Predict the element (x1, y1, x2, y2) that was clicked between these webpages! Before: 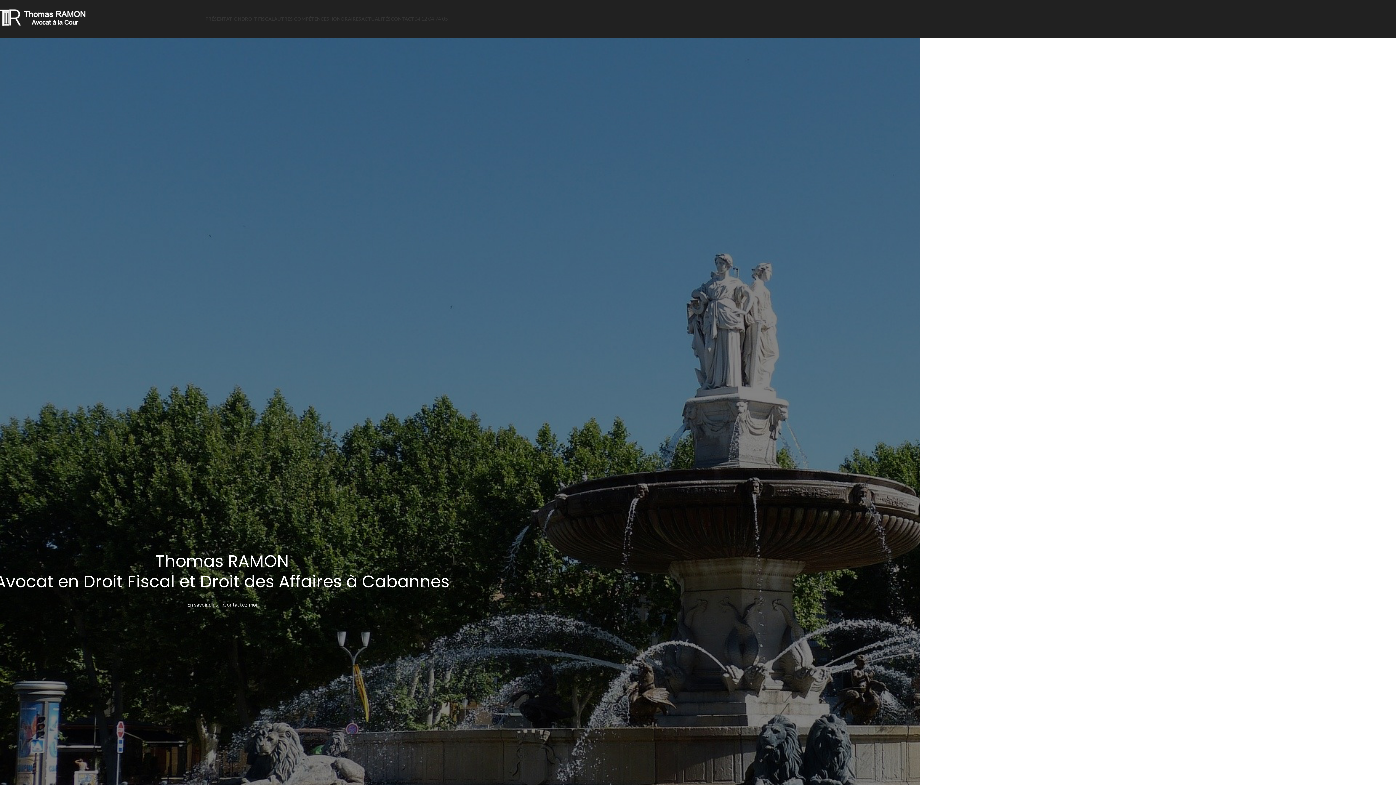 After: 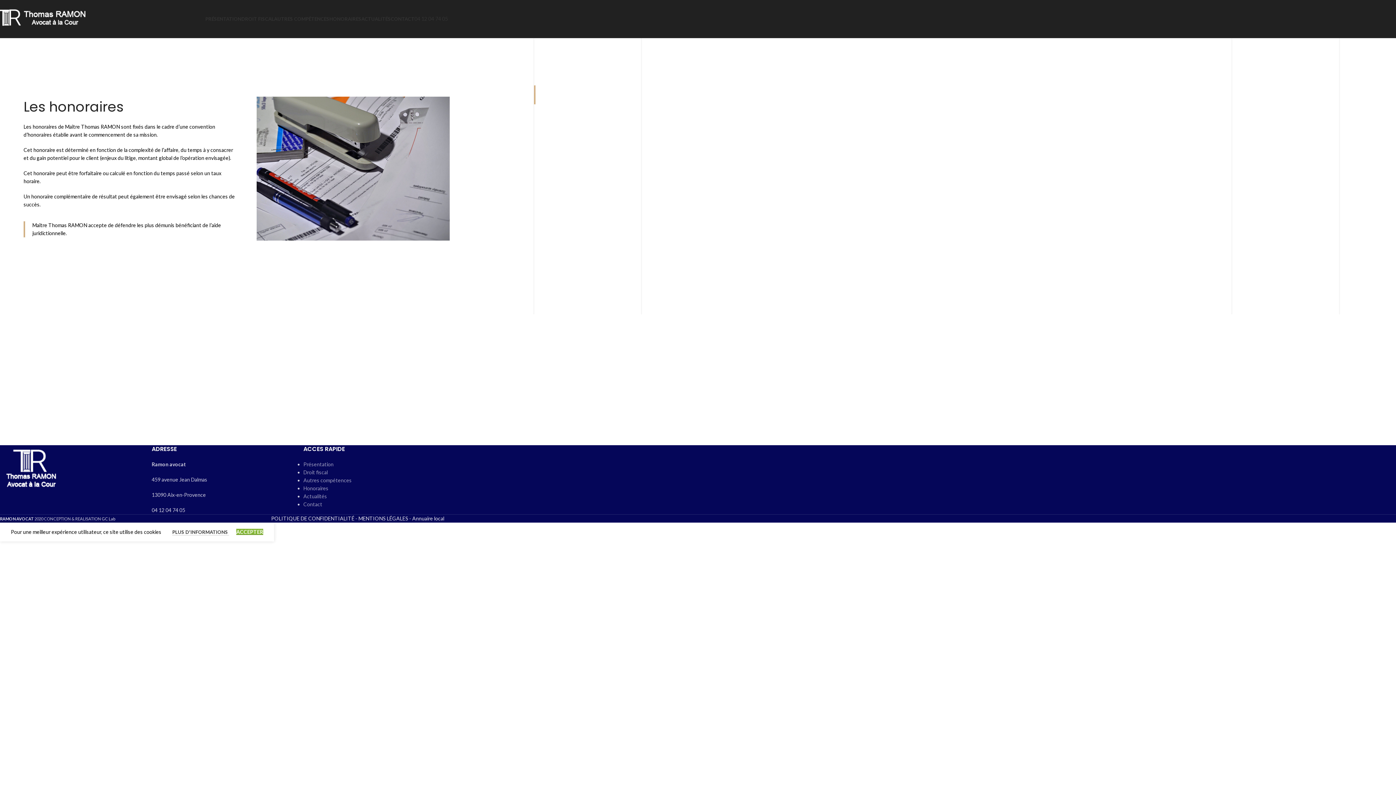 Action: bbox: (329, 11, 361, 26) label: HONORAIRES